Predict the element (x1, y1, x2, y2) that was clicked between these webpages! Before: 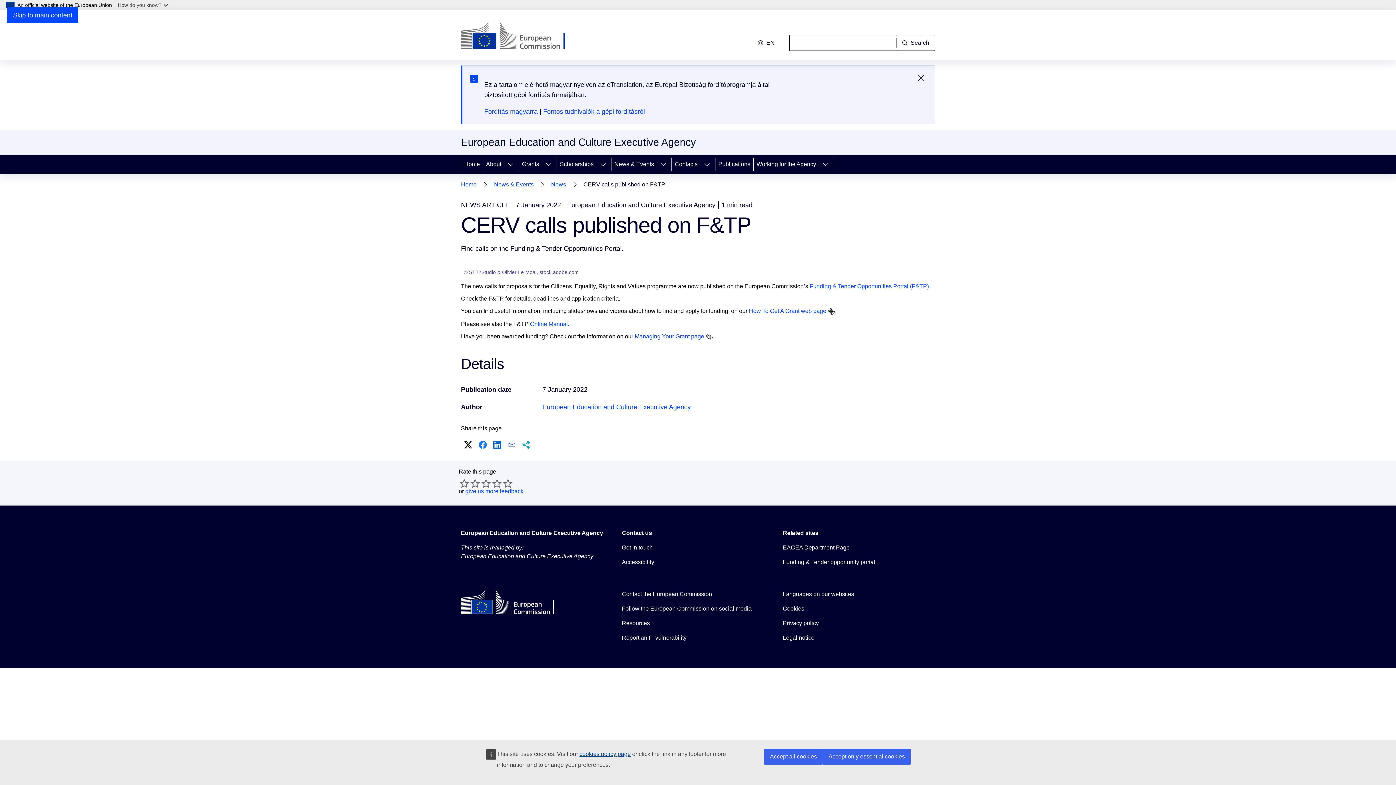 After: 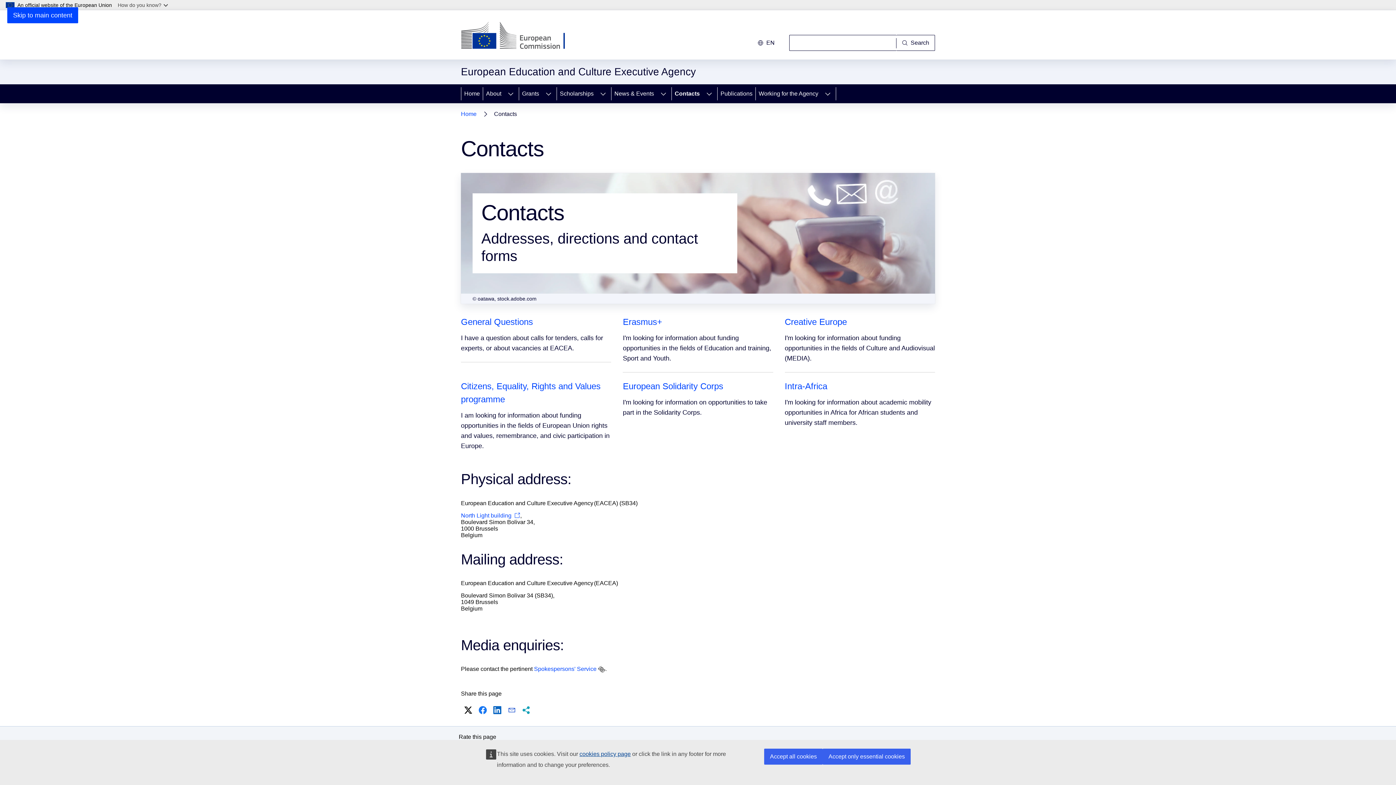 Action: bbox: (622, 543, 652, 552) label: Get in touch